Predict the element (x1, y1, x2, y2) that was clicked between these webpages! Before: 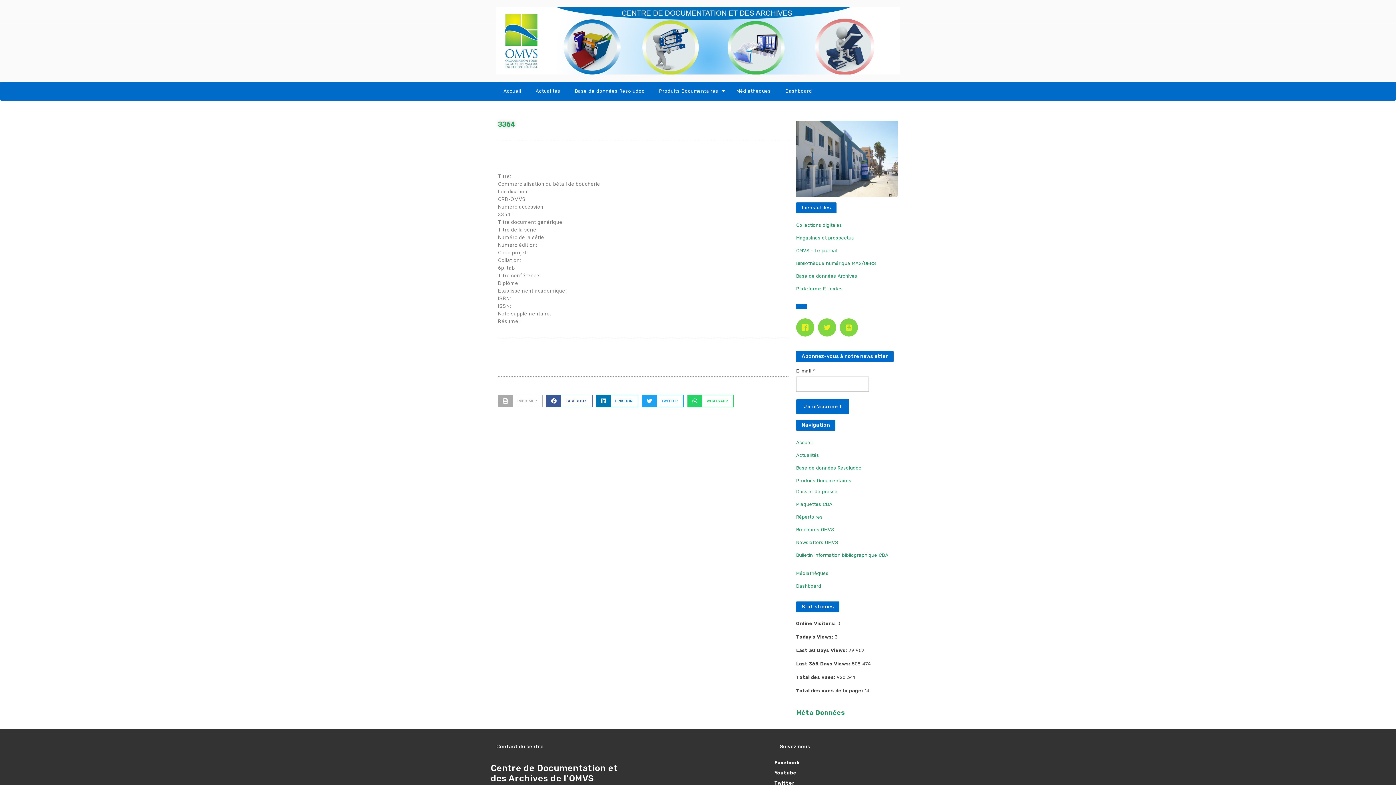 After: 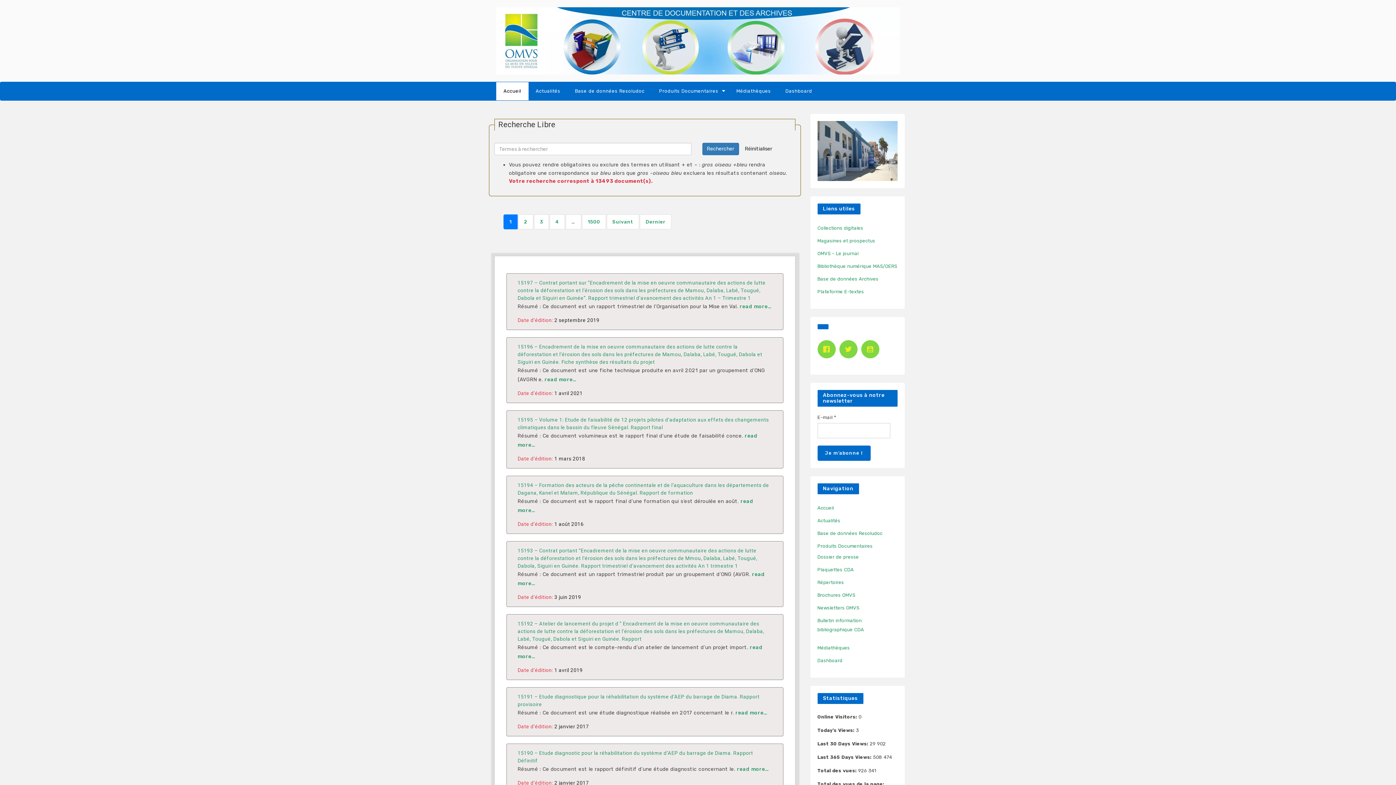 Action: bbox: (496, 82, 528, 100) label: Accueil